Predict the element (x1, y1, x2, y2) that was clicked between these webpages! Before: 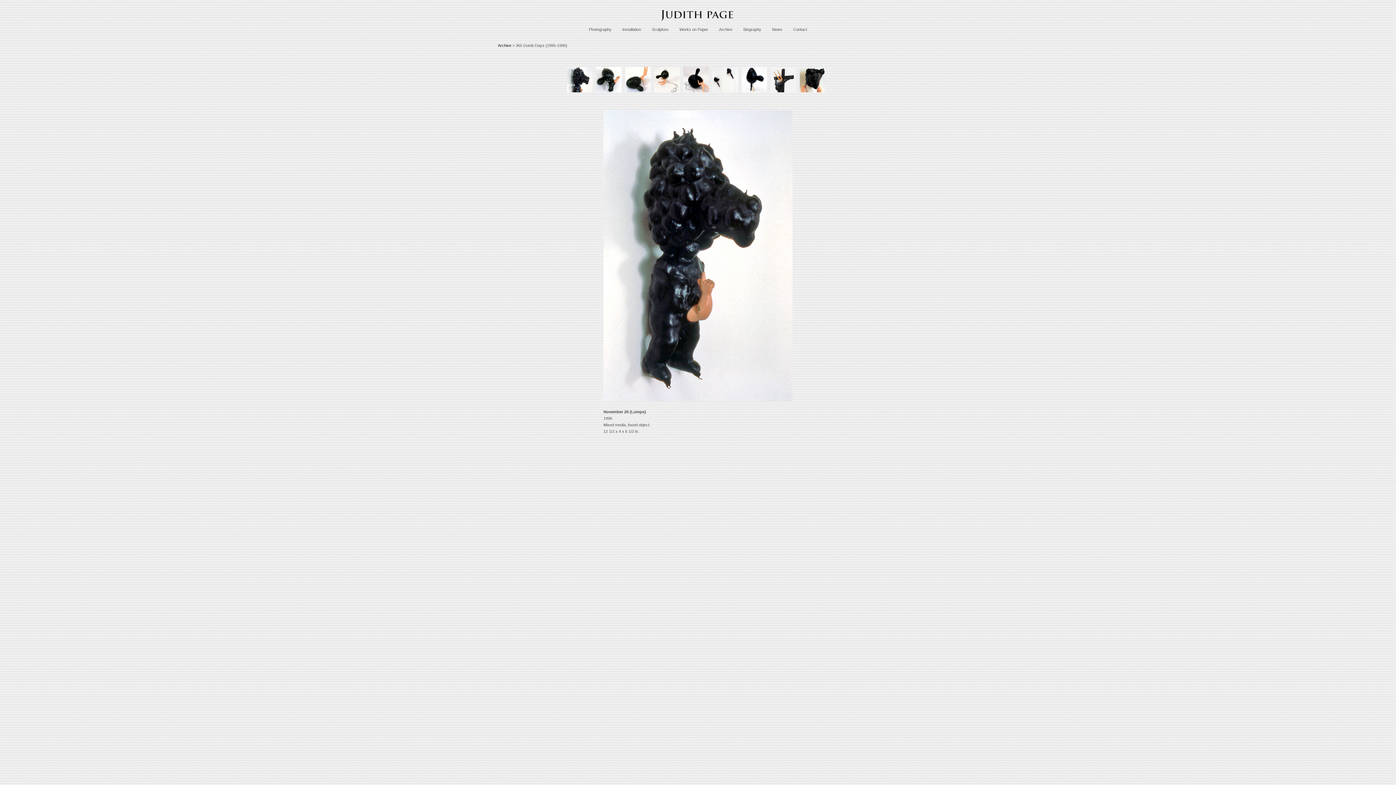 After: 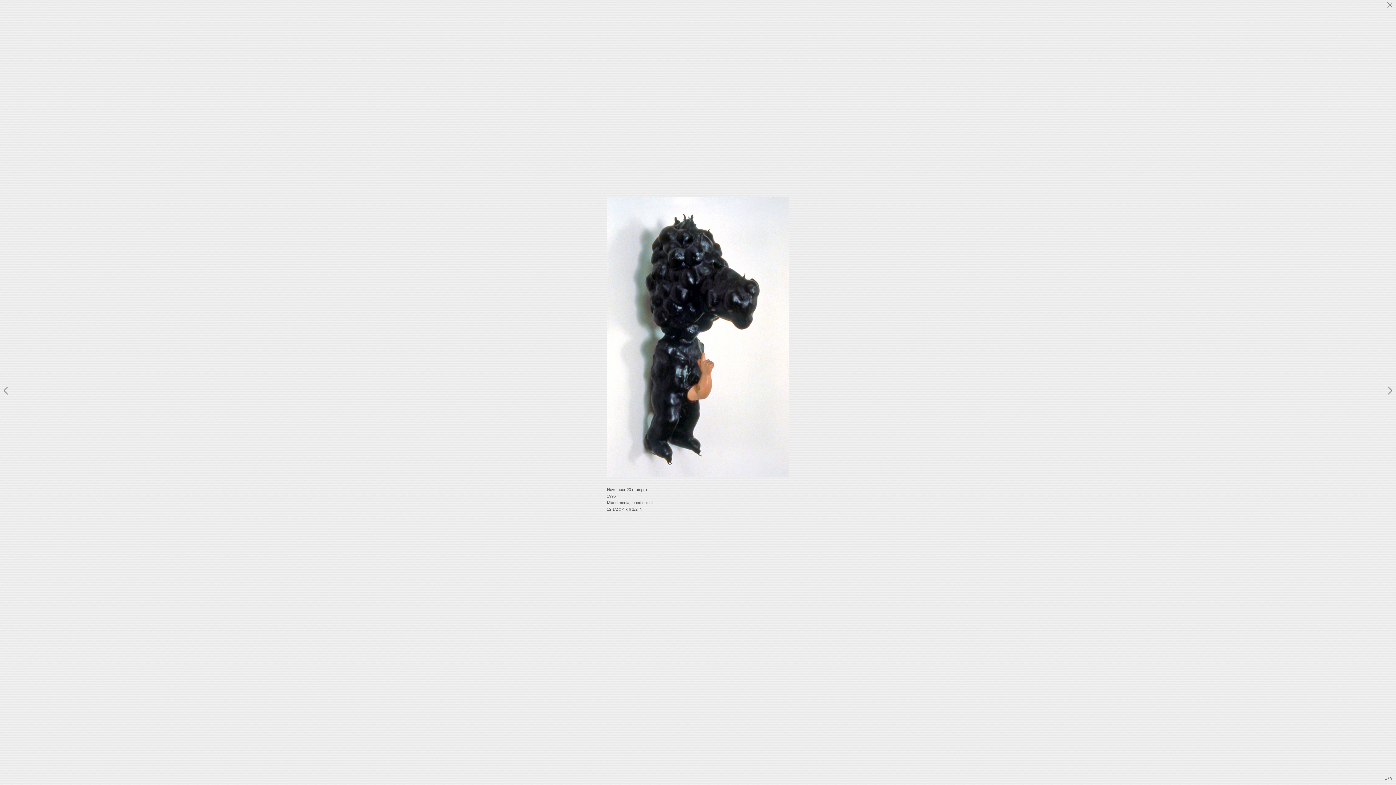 Action: bbox: (603, 110, 792, 401)